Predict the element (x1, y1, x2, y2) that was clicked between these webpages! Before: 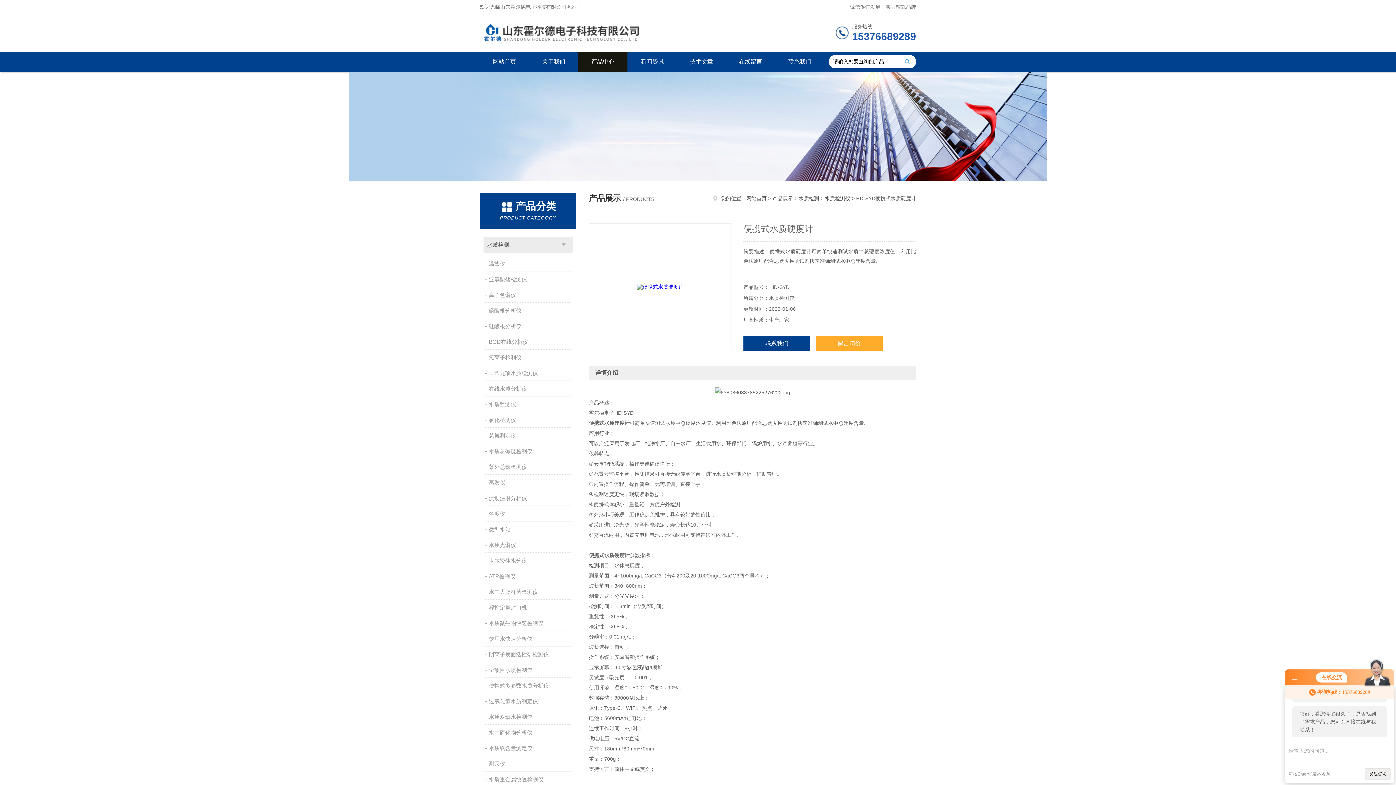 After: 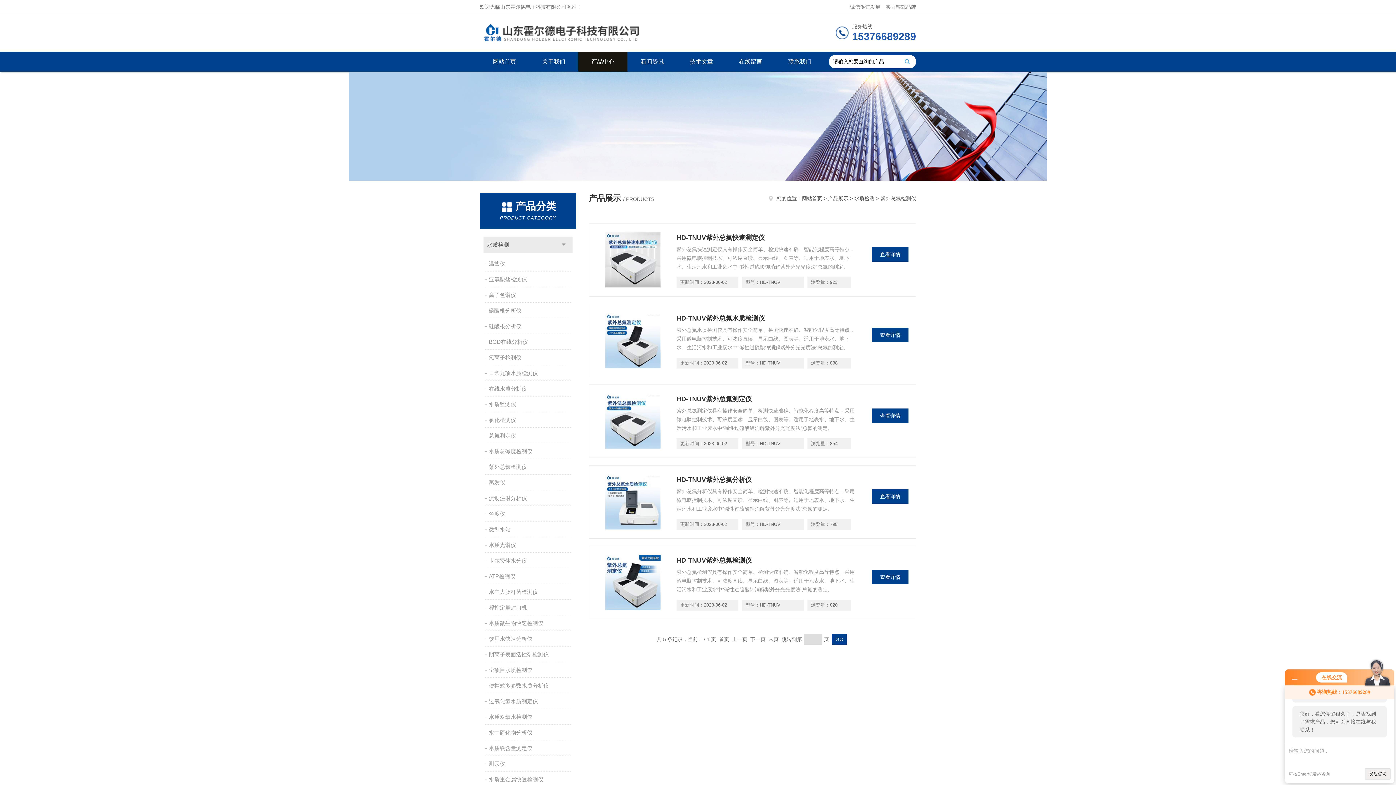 Action: bbox: (485, 460, 572, 474) label: 紫外总氮检测仪